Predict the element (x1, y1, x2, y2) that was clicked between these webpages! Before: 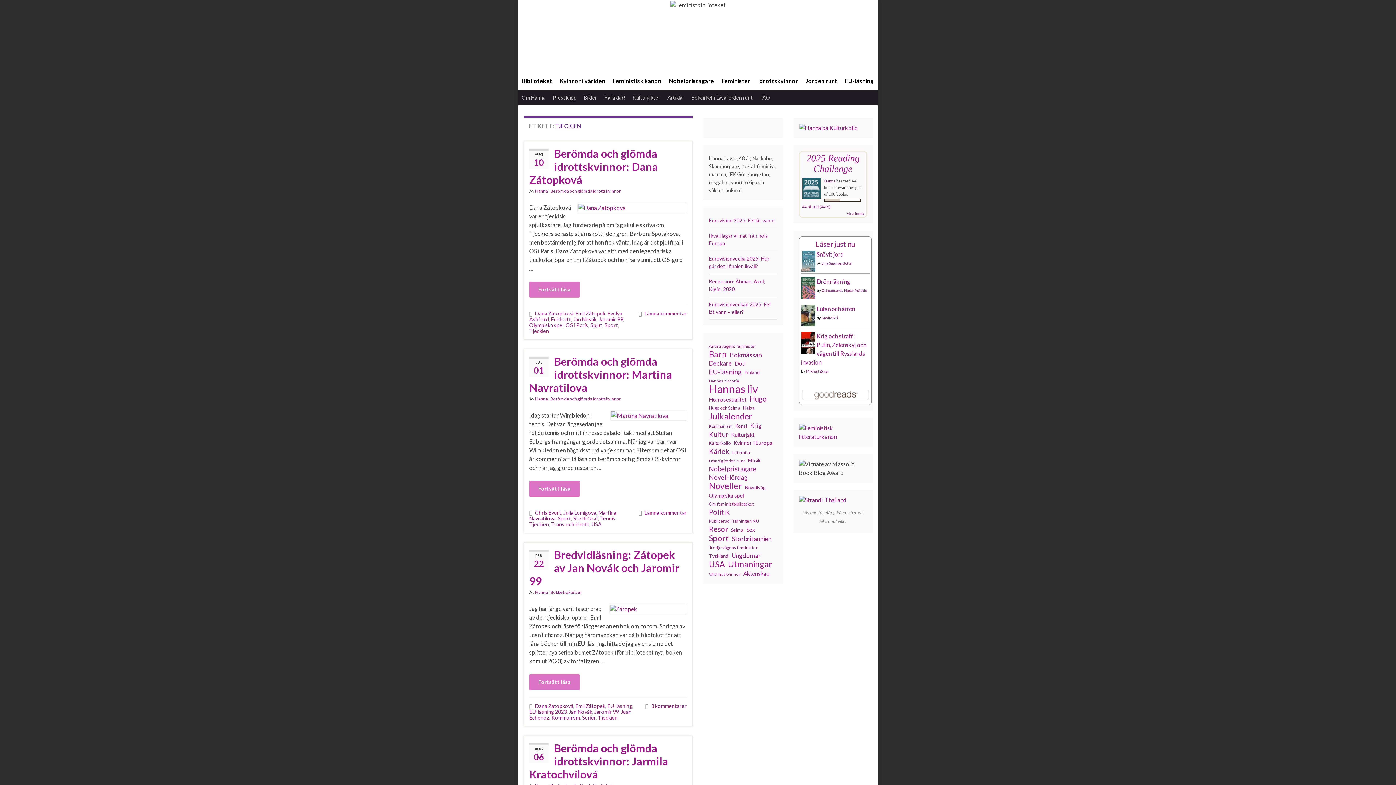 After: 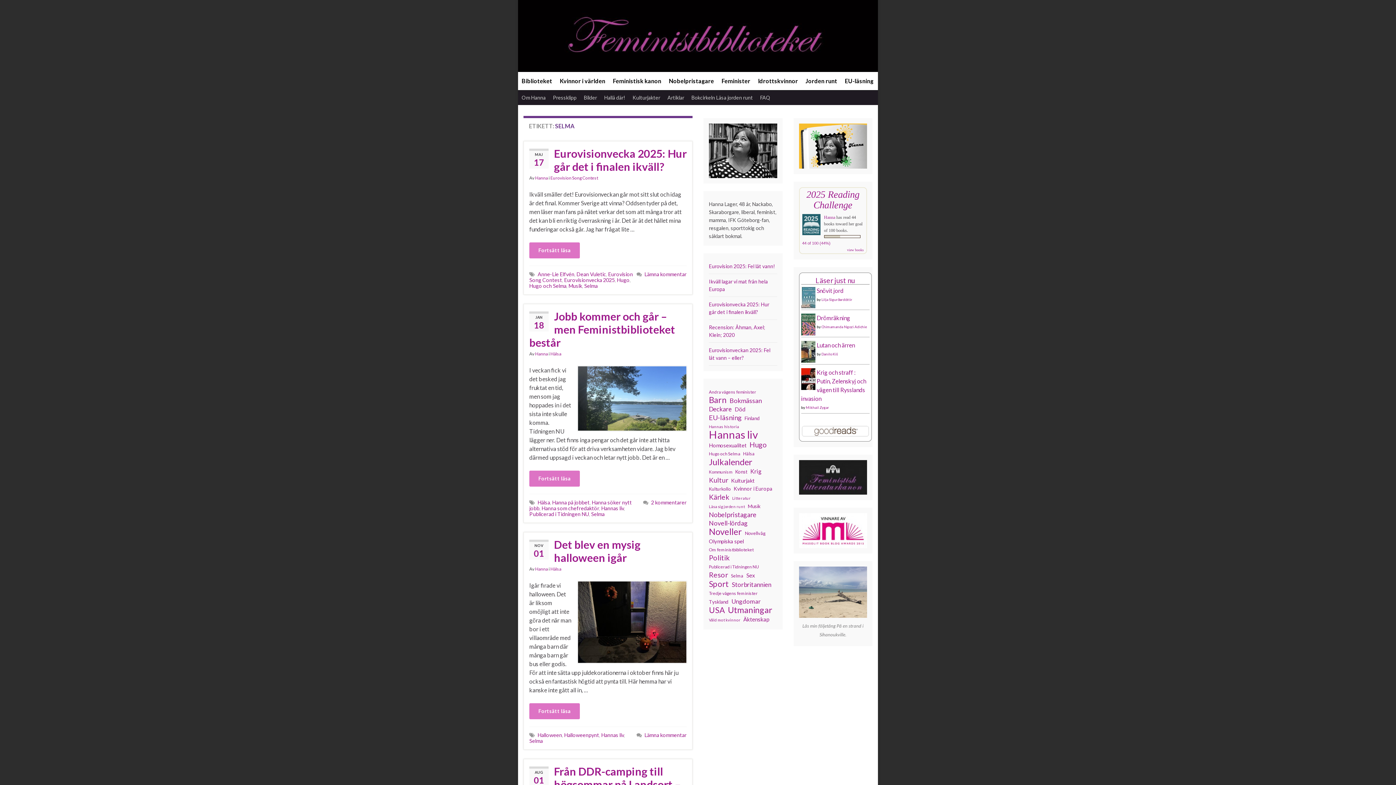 Action: bbox: (731, 526, 743, 534) label: Selma (114 objekt)